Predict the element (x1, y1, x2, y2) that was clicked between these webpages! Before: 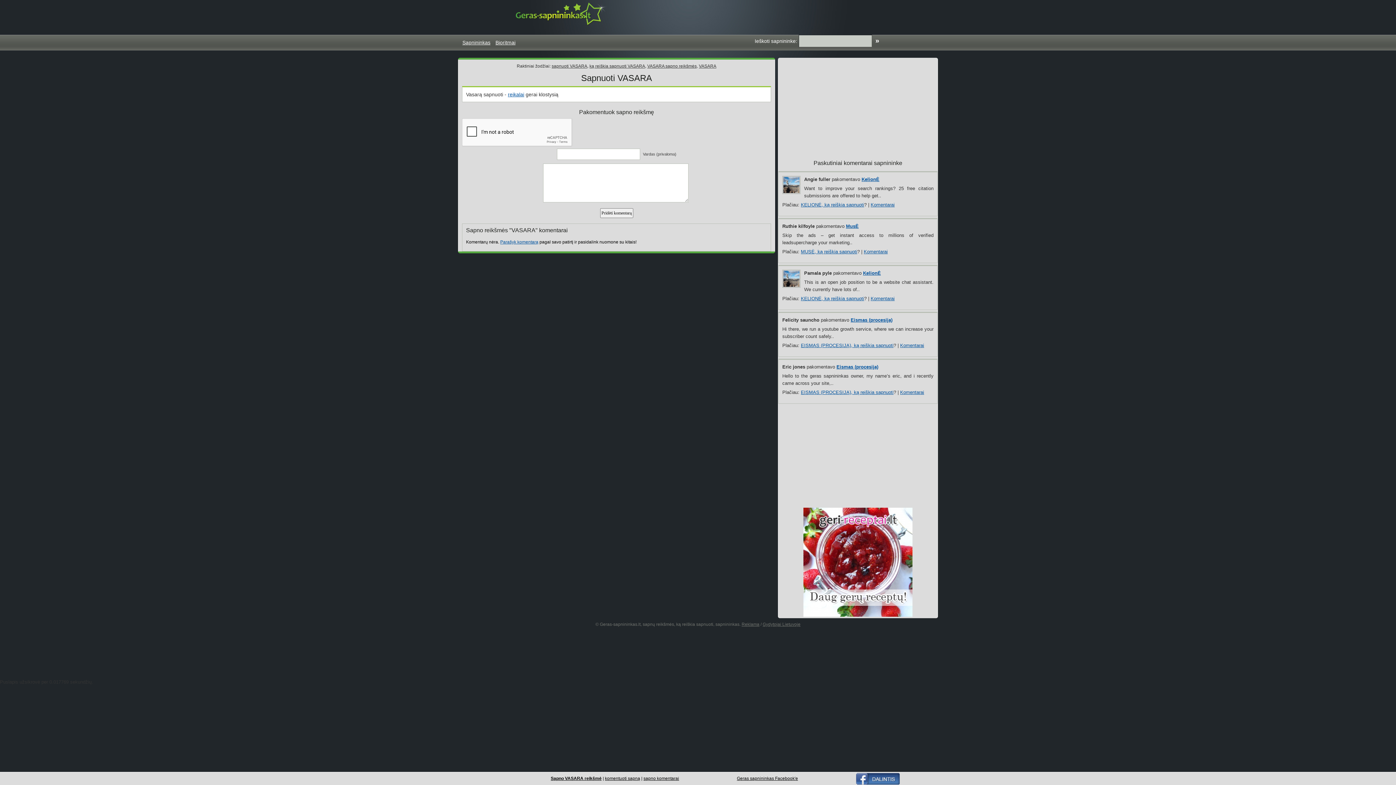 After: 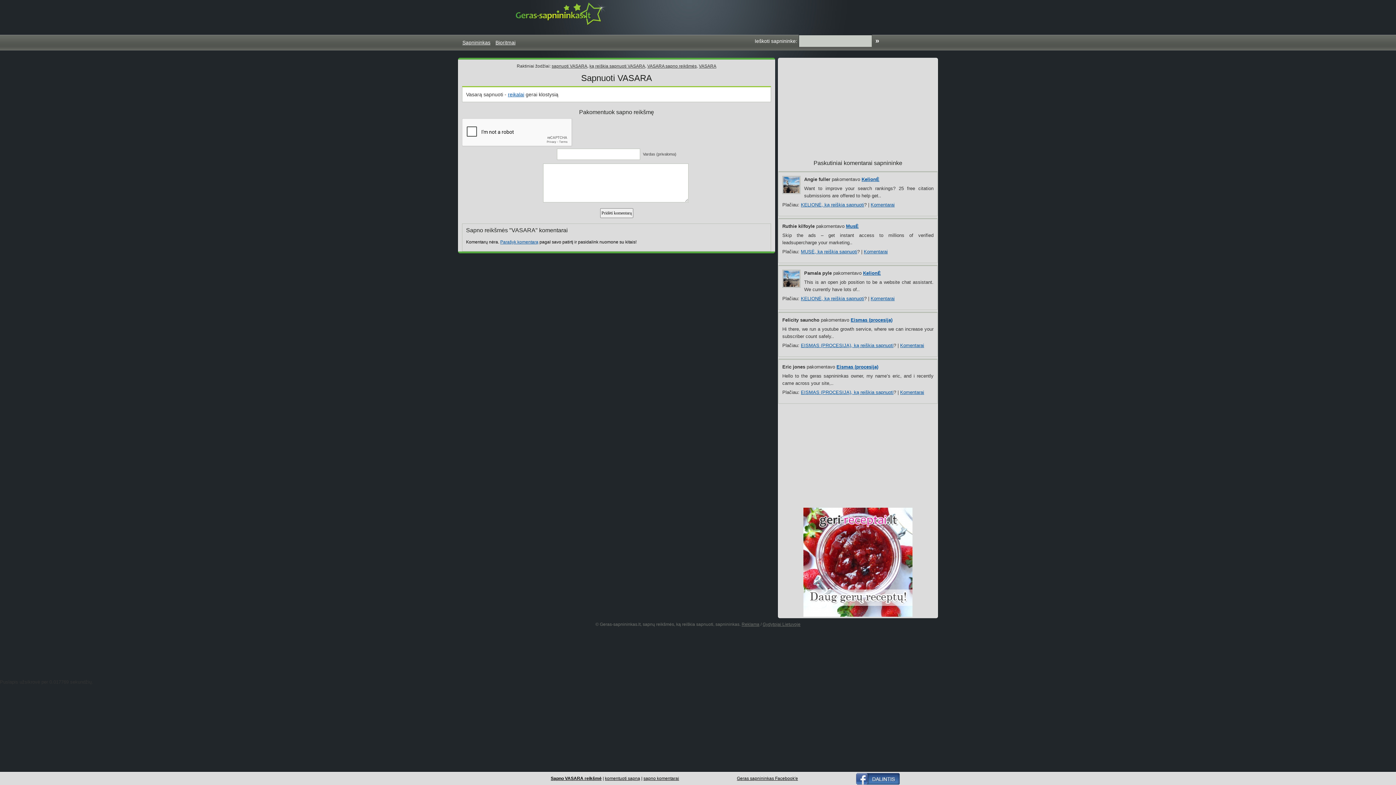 Action: bbox: (856, 772, 900, 785)